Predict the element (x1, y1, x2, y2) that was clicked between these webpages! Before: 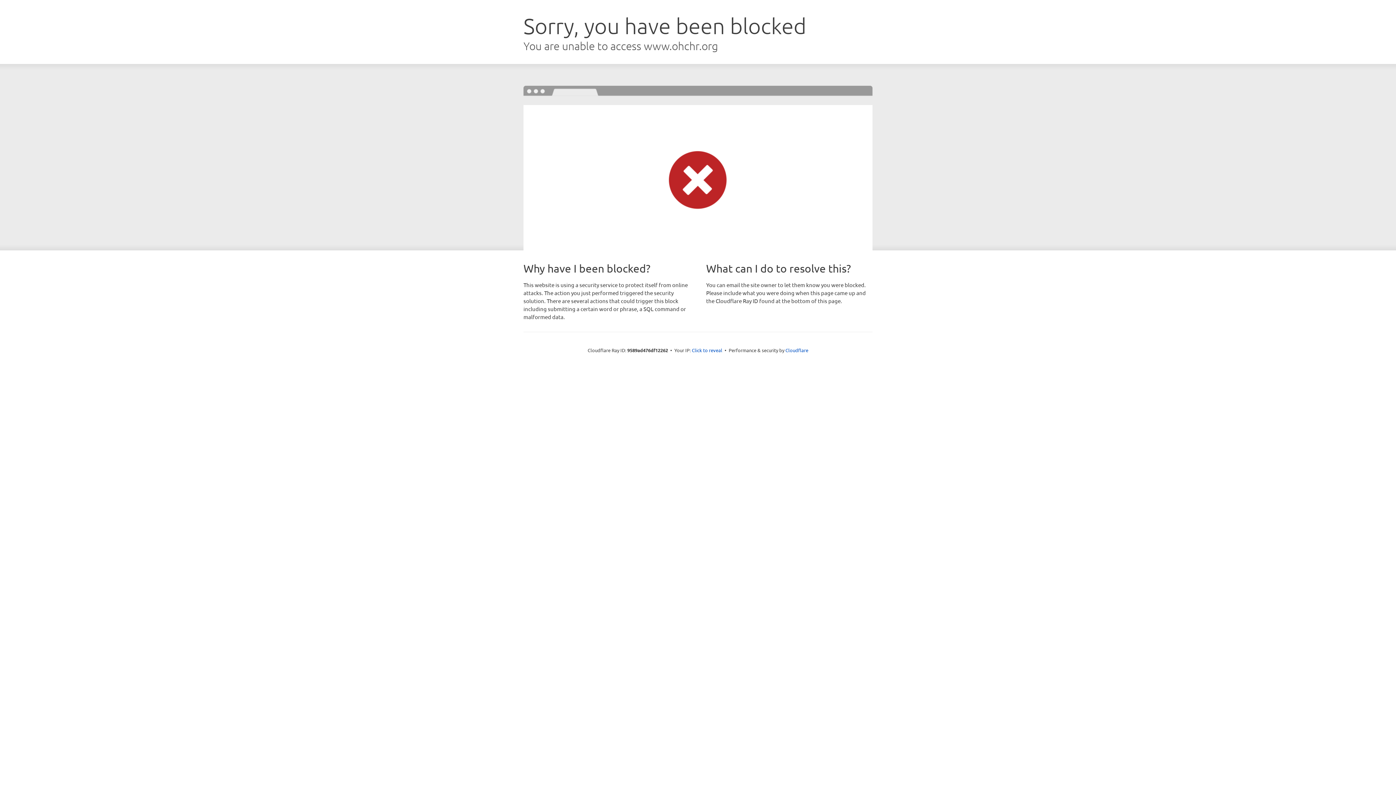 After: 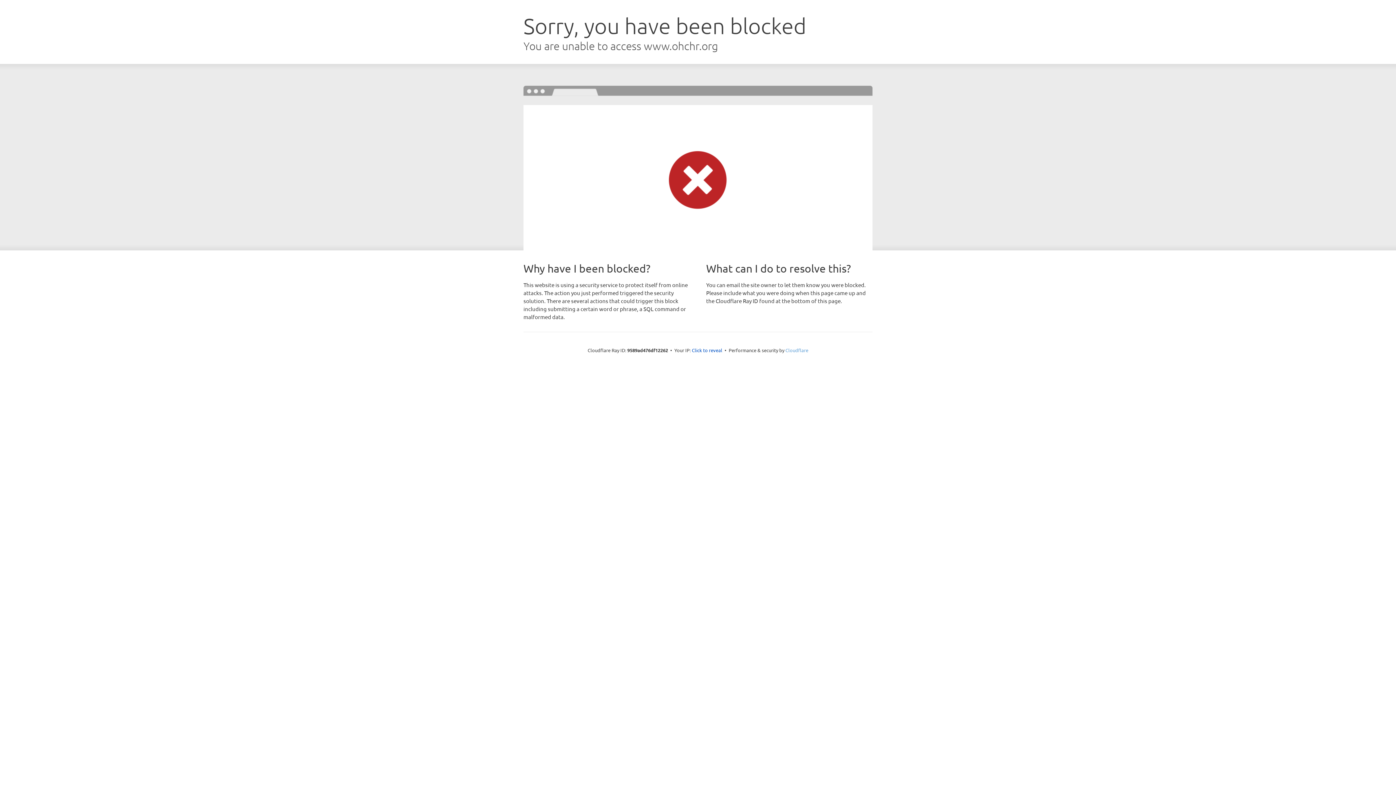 Action: bbox: (785, 347, 808, 353) label: Cloudflare